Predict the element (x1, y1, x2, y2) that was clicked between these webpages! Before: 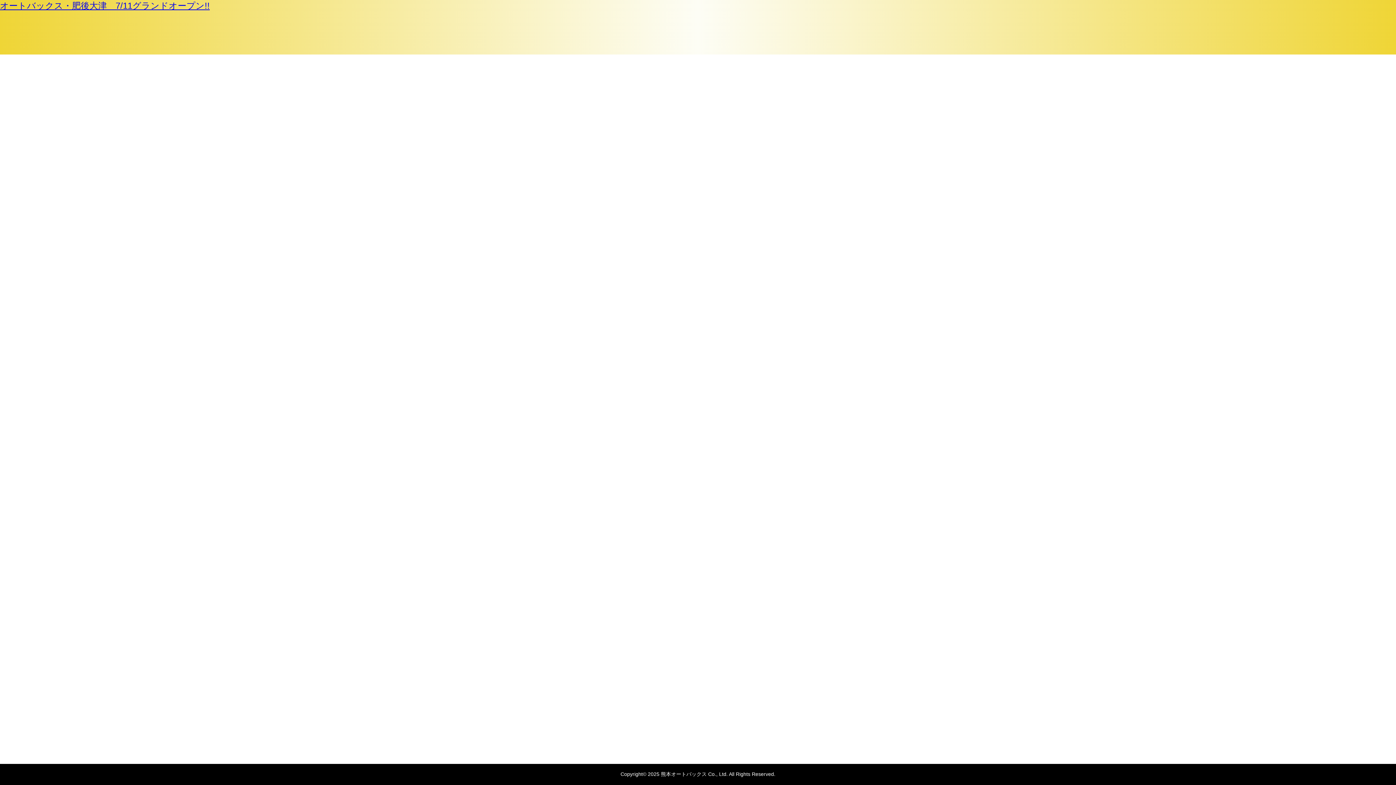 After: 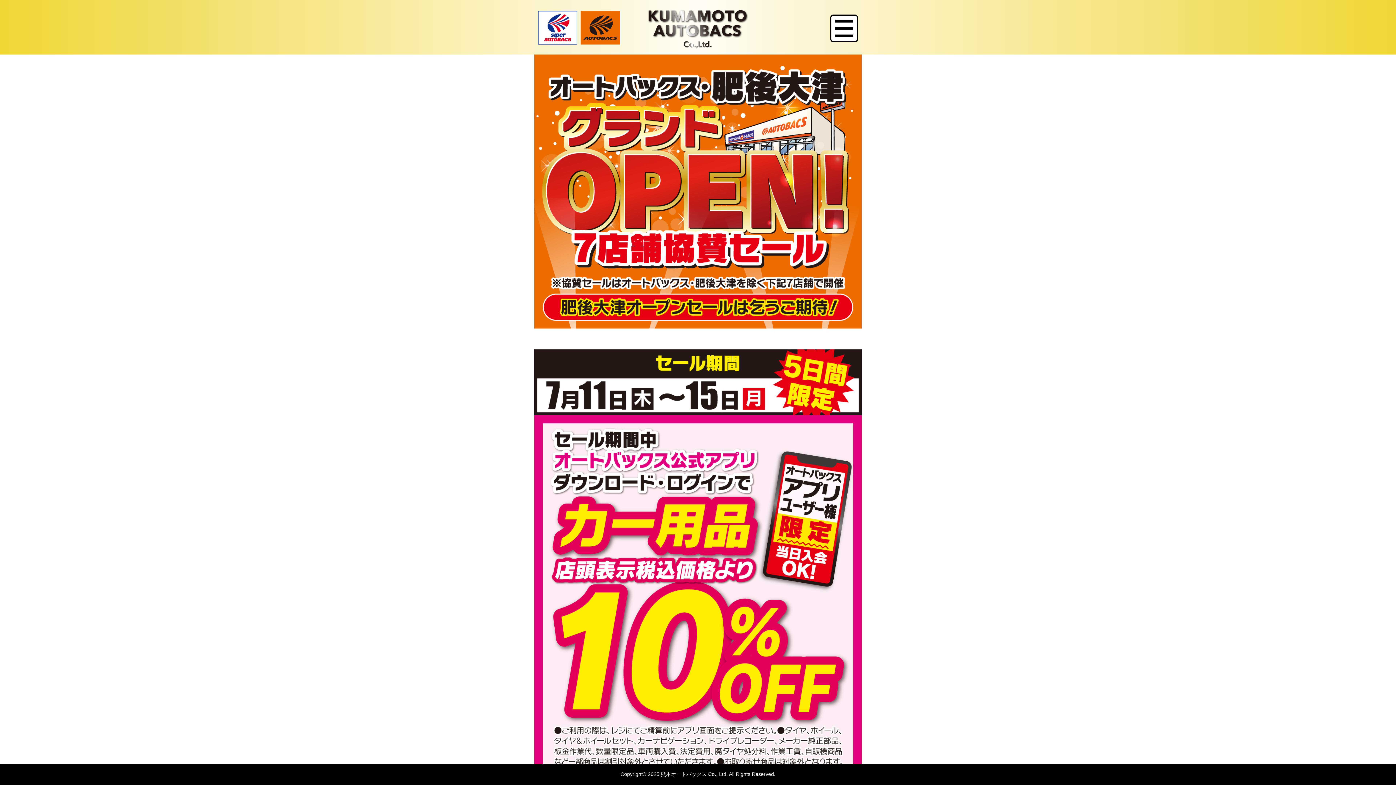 Action: label: オートバックス・肥後大津　7/11グランドオープン!! bbox: (0, 0, 209, 10)